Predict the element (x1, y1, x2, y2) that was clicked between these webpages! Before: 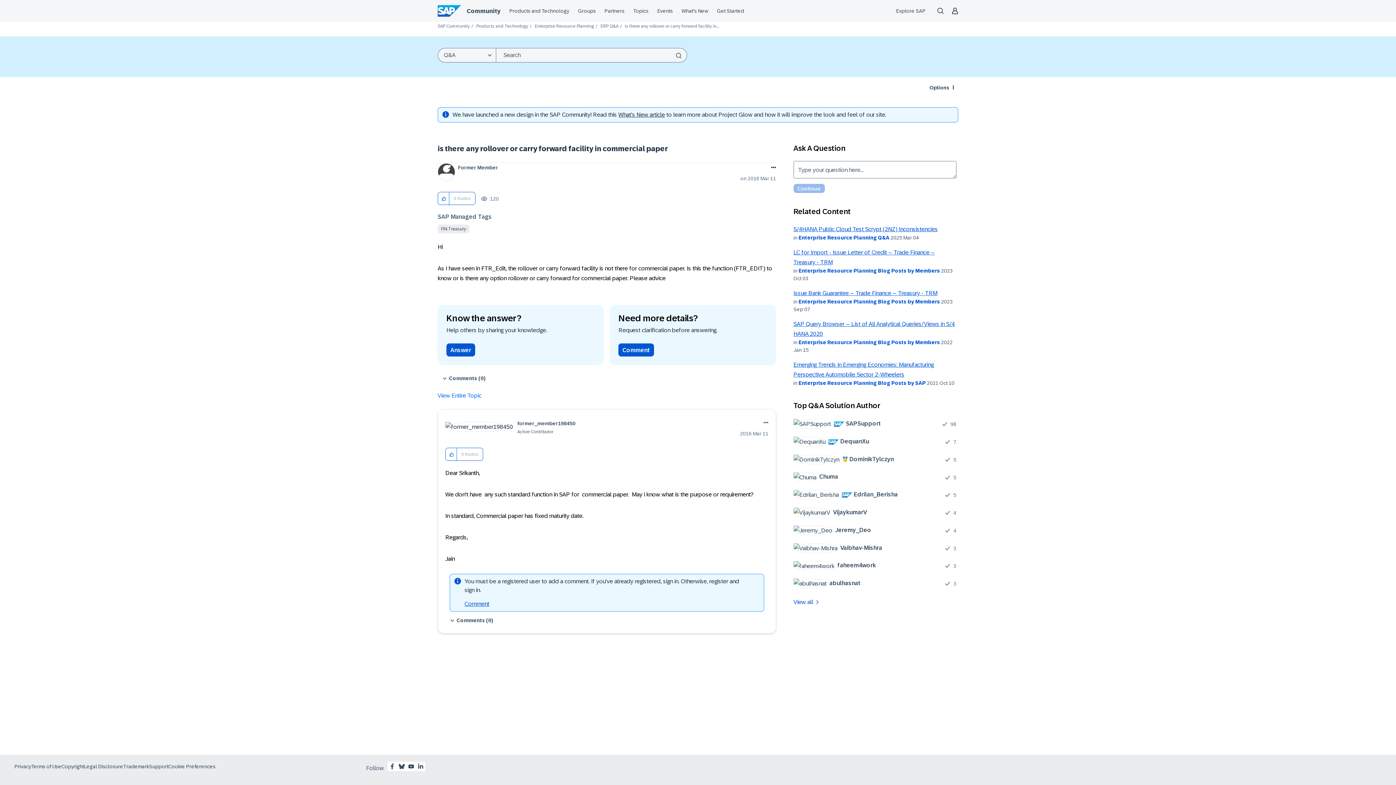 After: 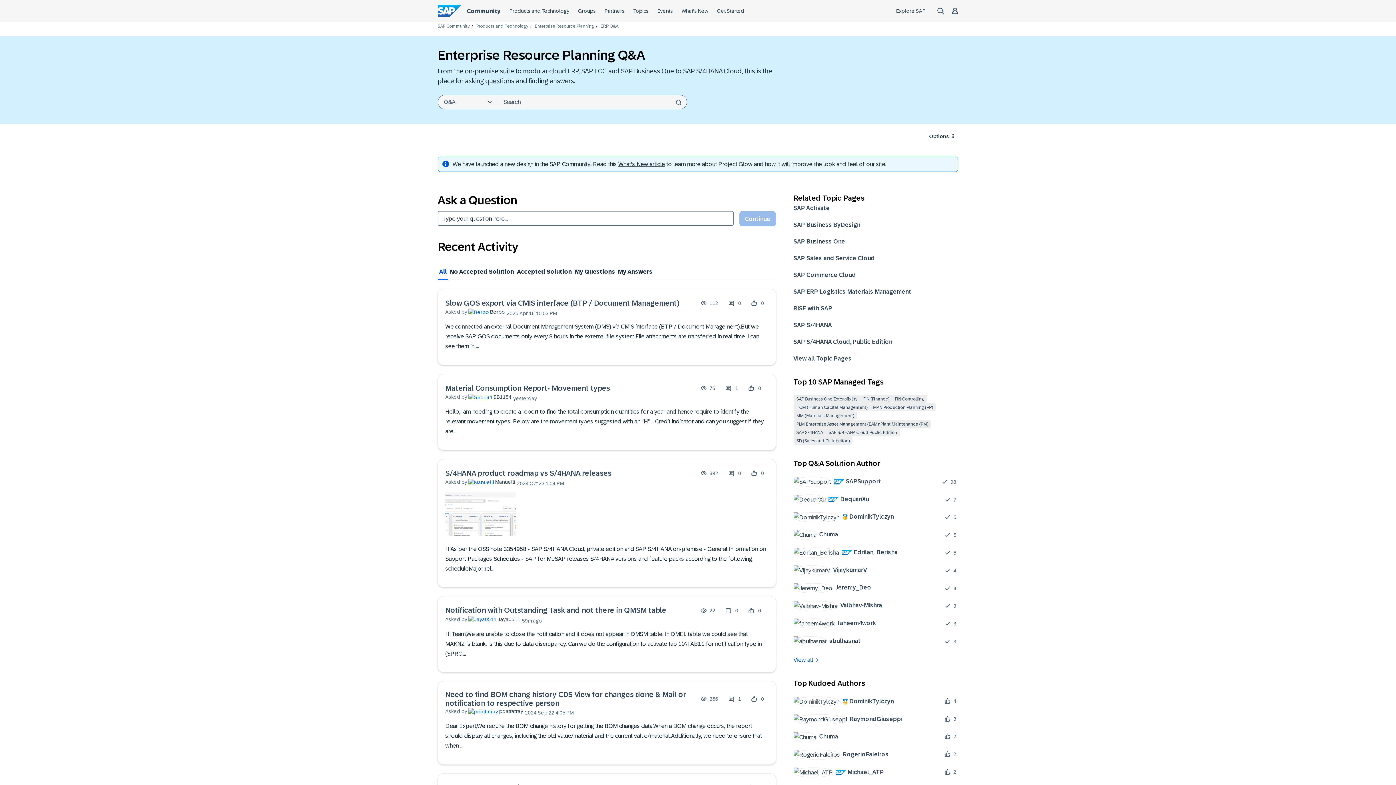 Action: bbox: (798, 235, 889, 240) label: Enterprise Resource Planning Q&A